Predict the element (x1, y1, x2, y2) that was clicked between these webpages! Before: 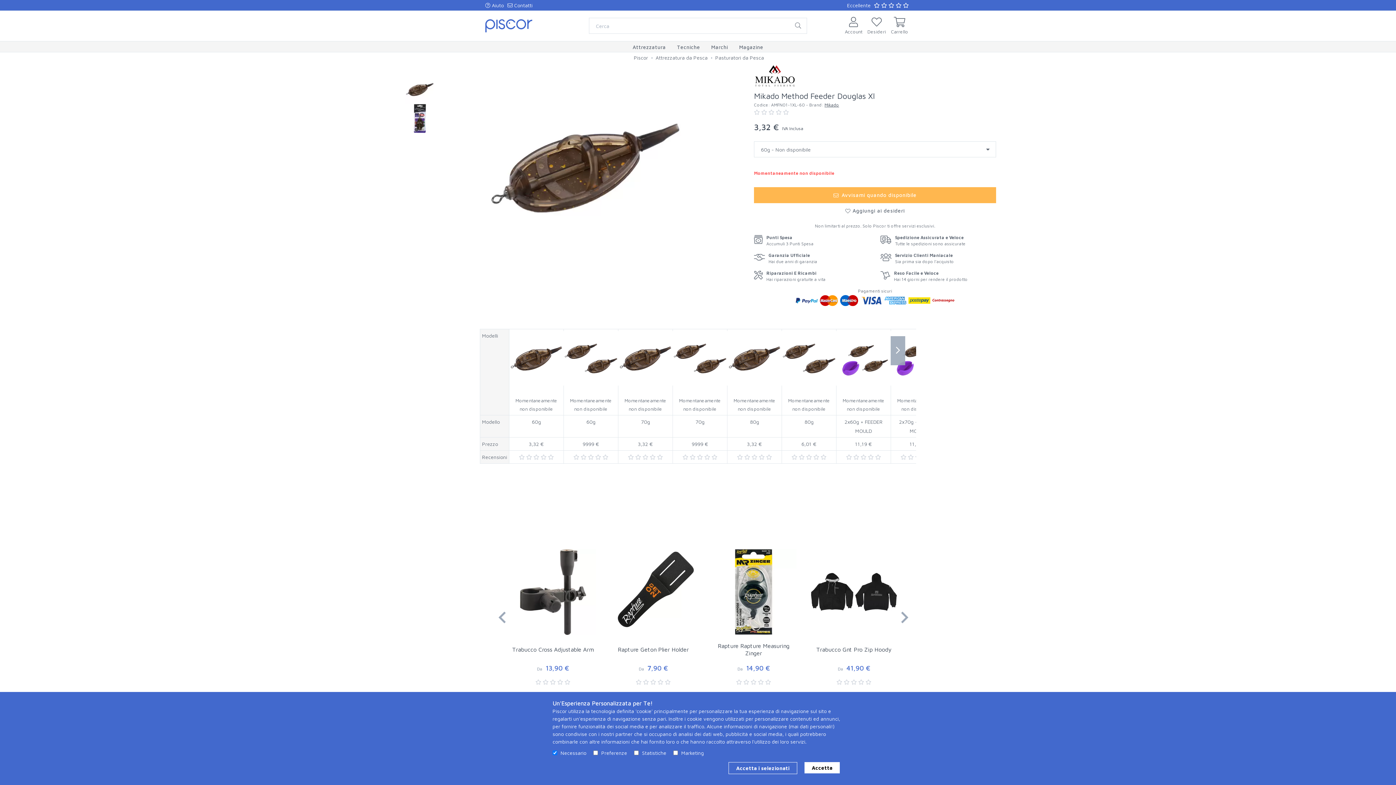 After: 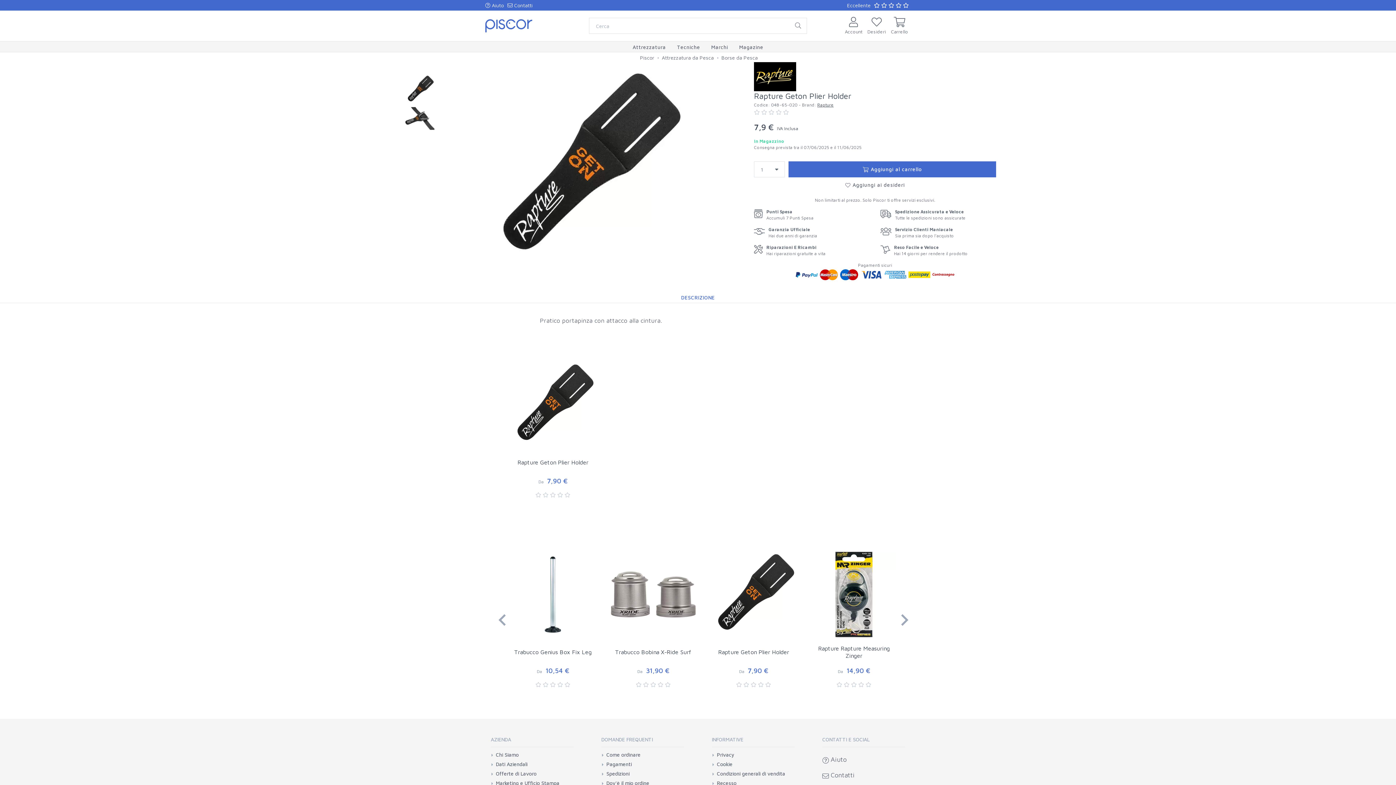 Action: label:      bbox: (610, 678, 696, 686)